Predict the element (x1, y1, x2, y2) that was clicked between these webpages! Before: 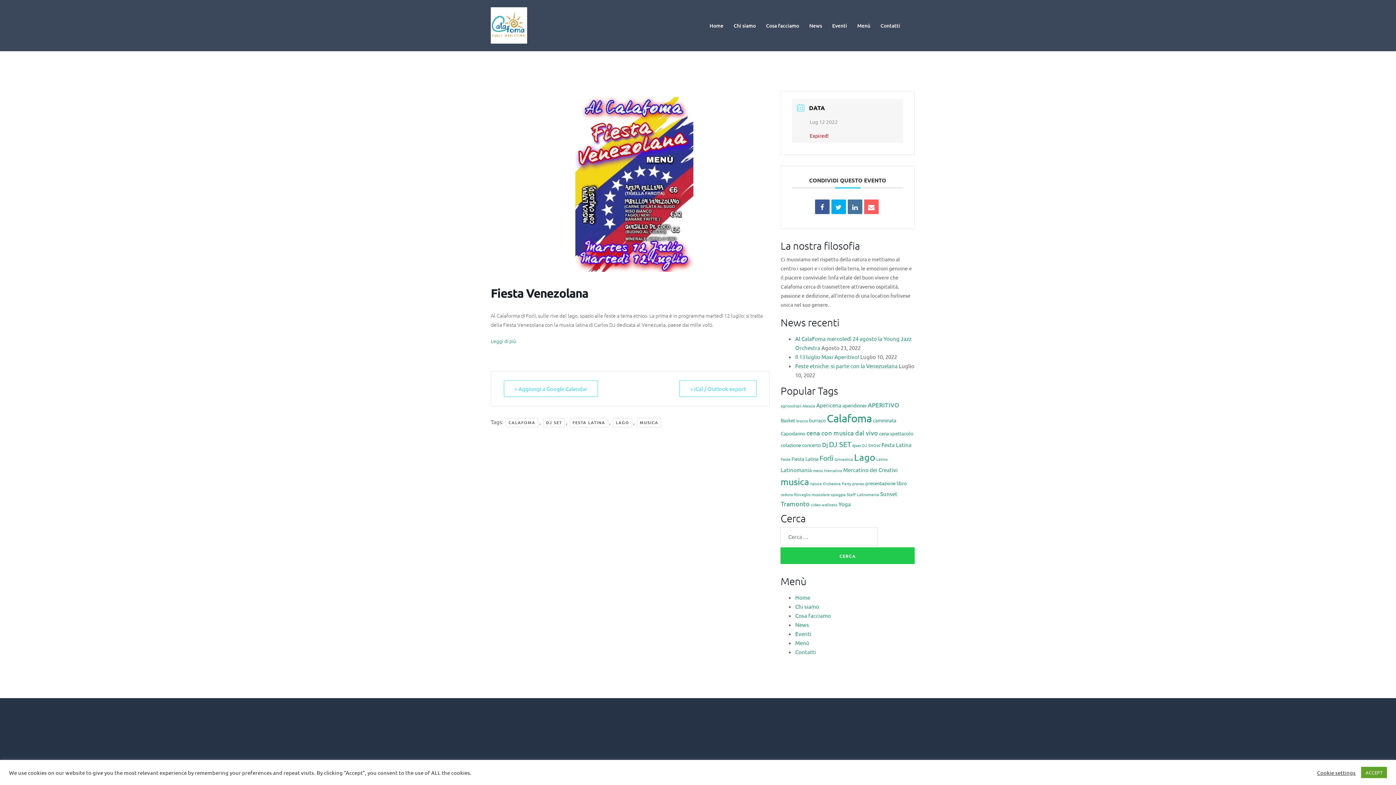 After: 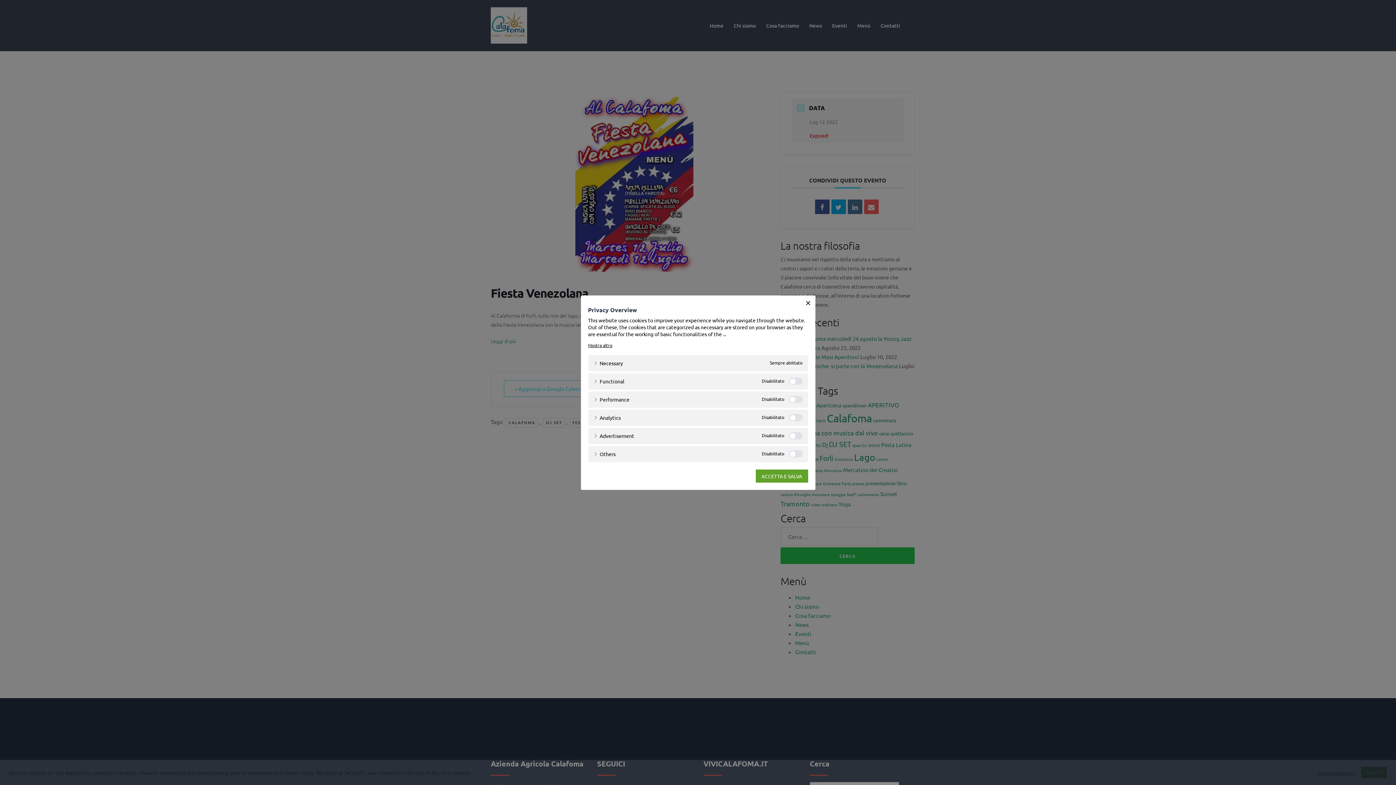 Action: bbox: (1317, 769, 1356, 776) label: Cookie settings